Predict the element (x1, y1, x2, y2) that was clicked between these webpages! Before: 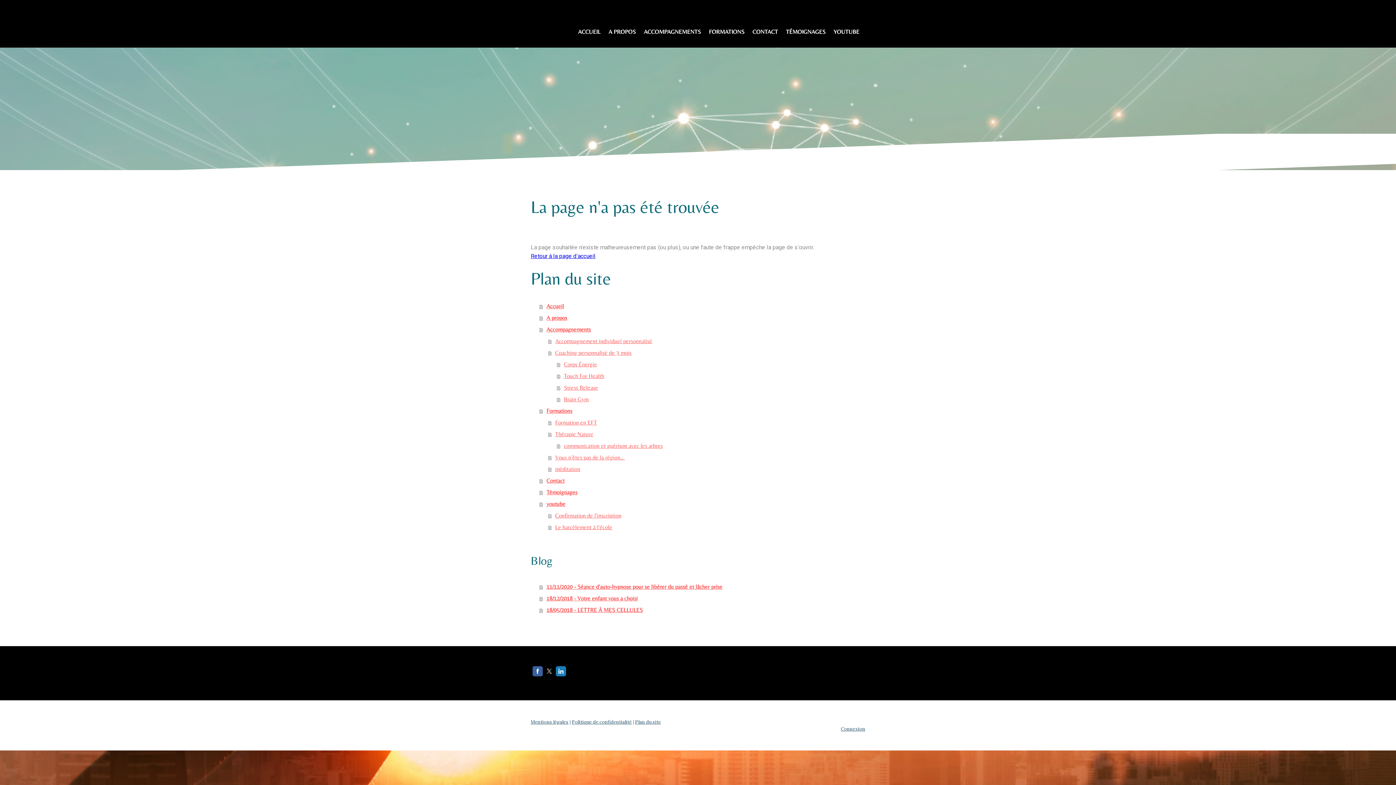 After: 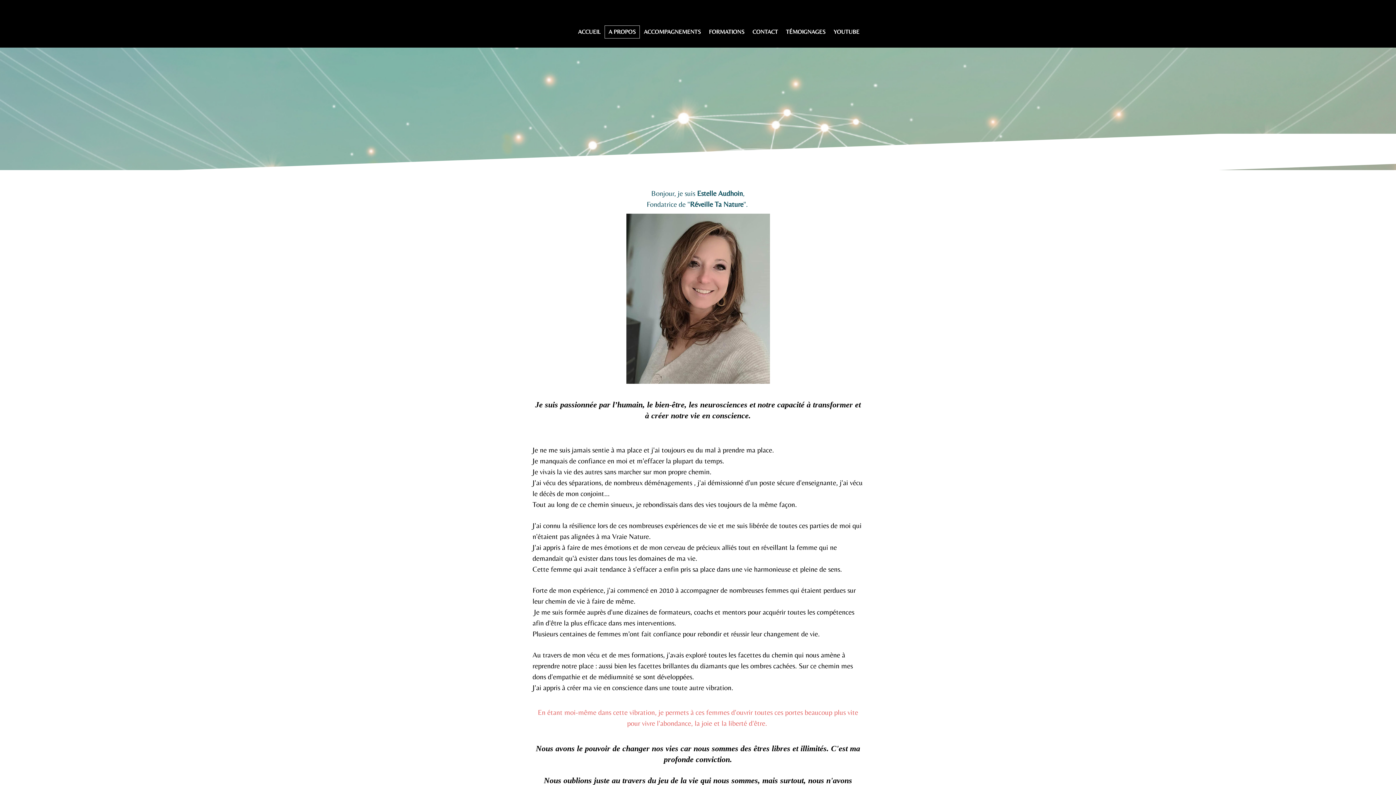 Action: label: A propos bbox: (539, 312, 865, 324)